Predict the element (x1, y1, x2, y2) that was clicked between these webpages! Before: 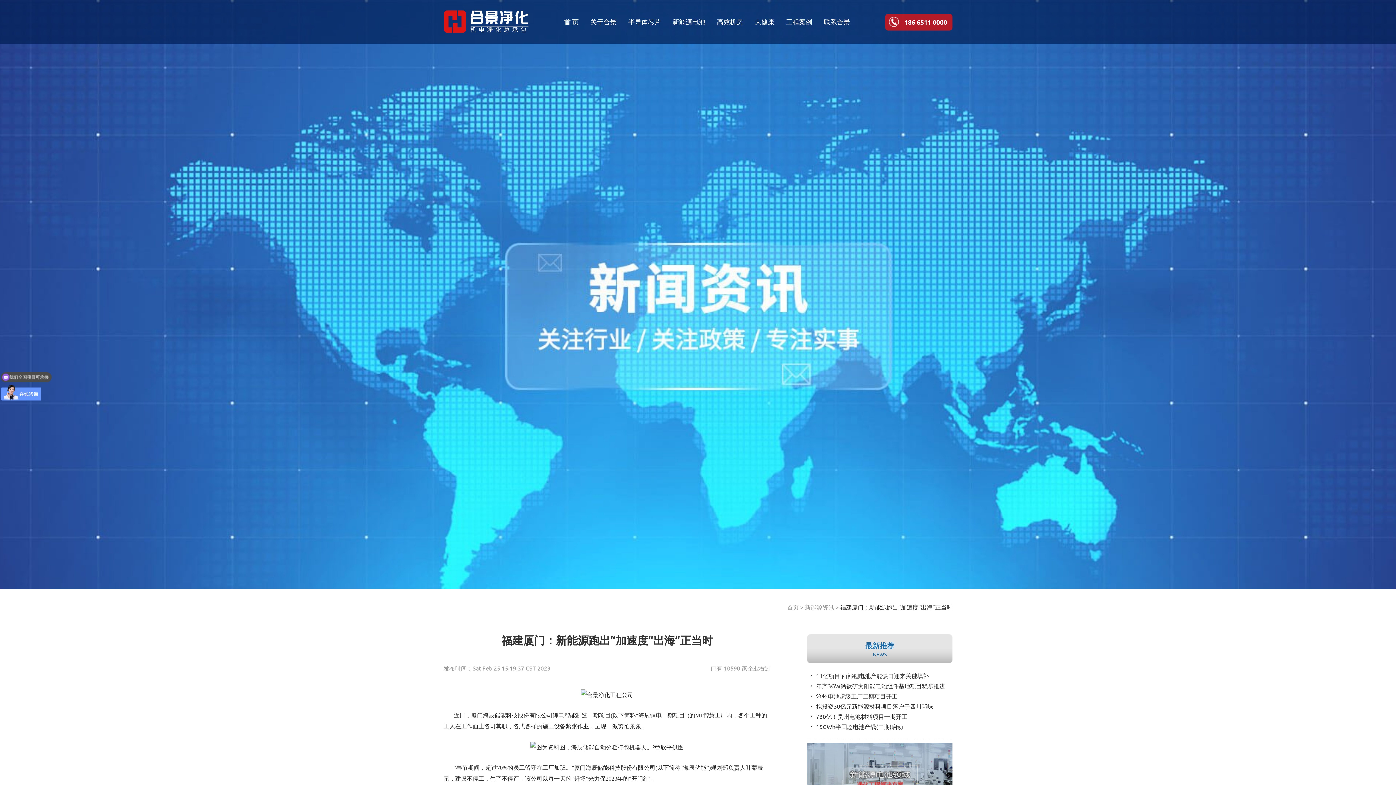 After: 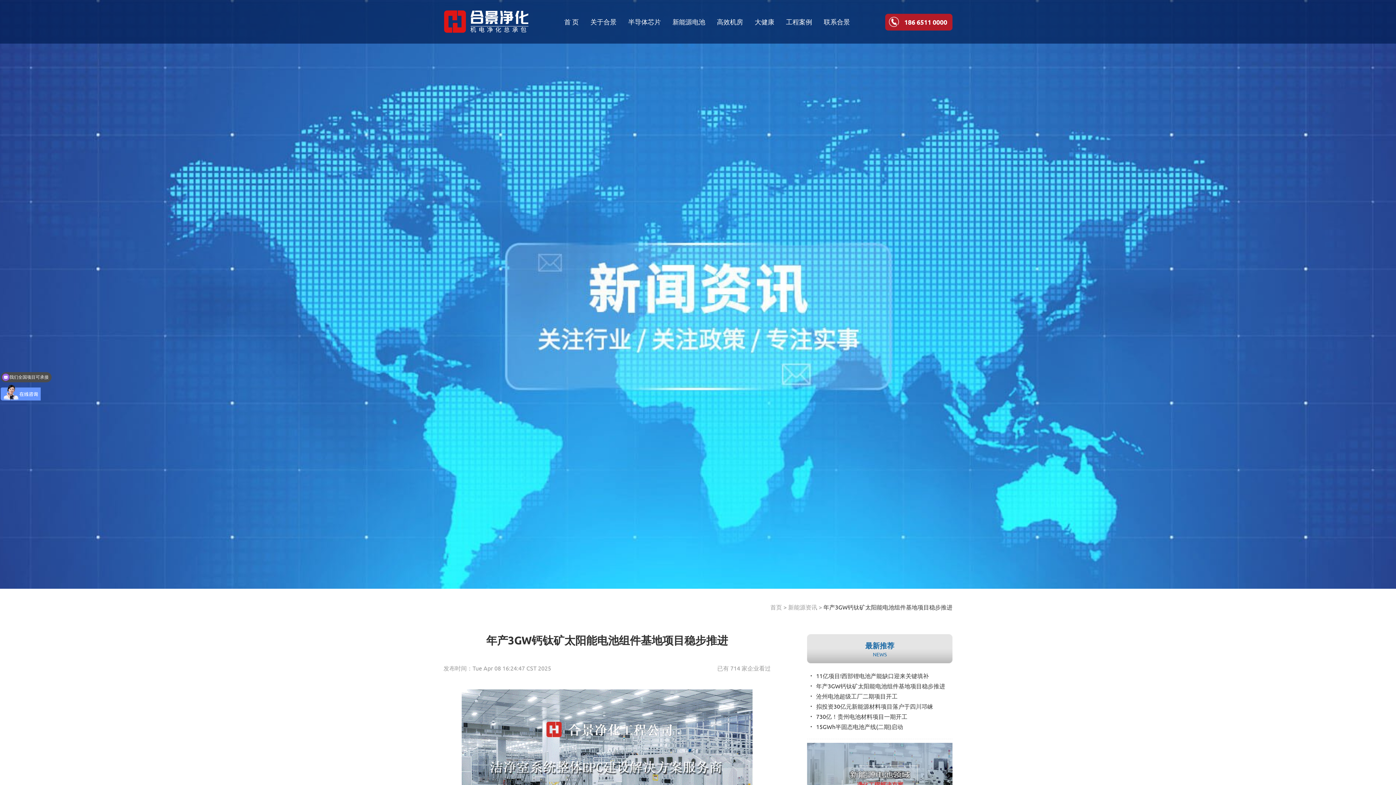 Action: bbox: (807, 681, 952, 691) label: 年产3GW钙钛矿太阳能电池组件基地项目稳步推进